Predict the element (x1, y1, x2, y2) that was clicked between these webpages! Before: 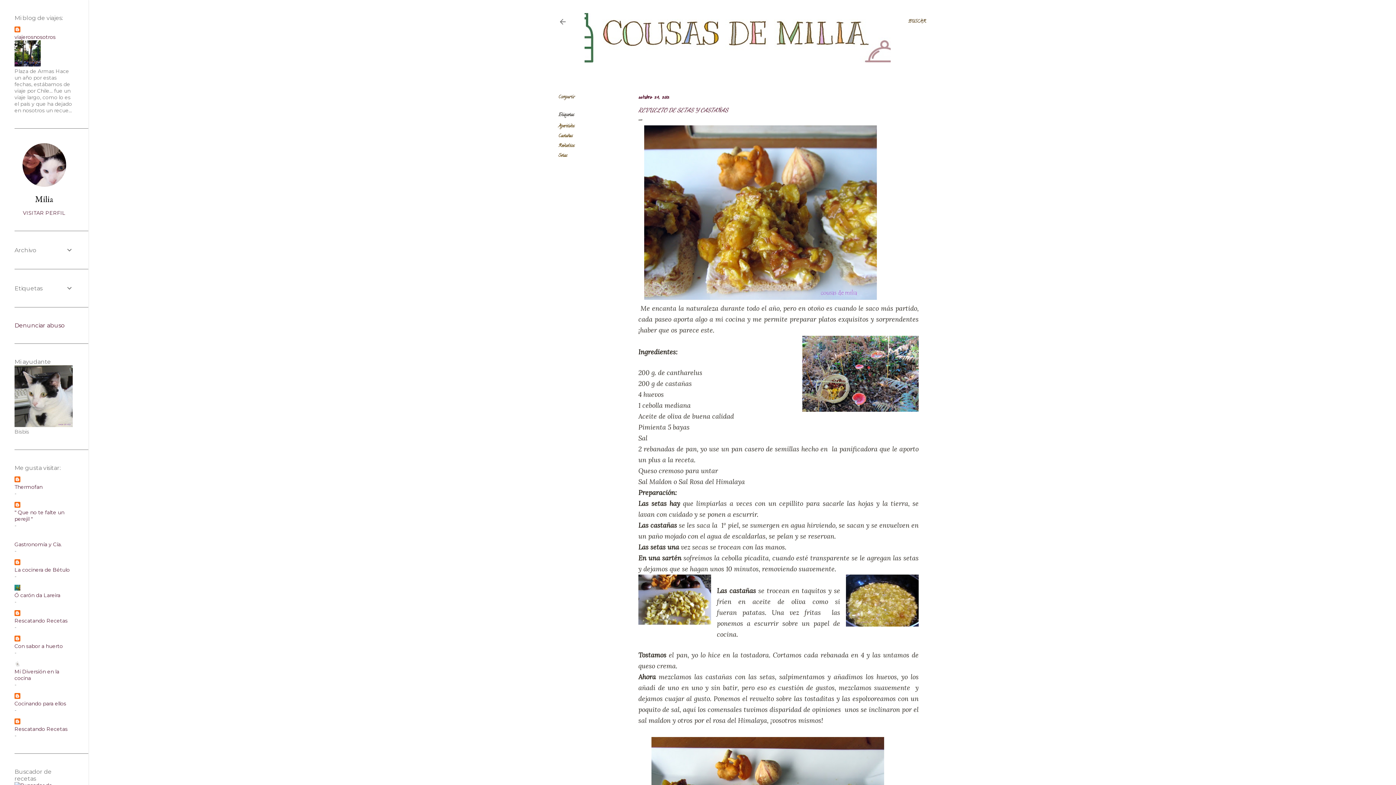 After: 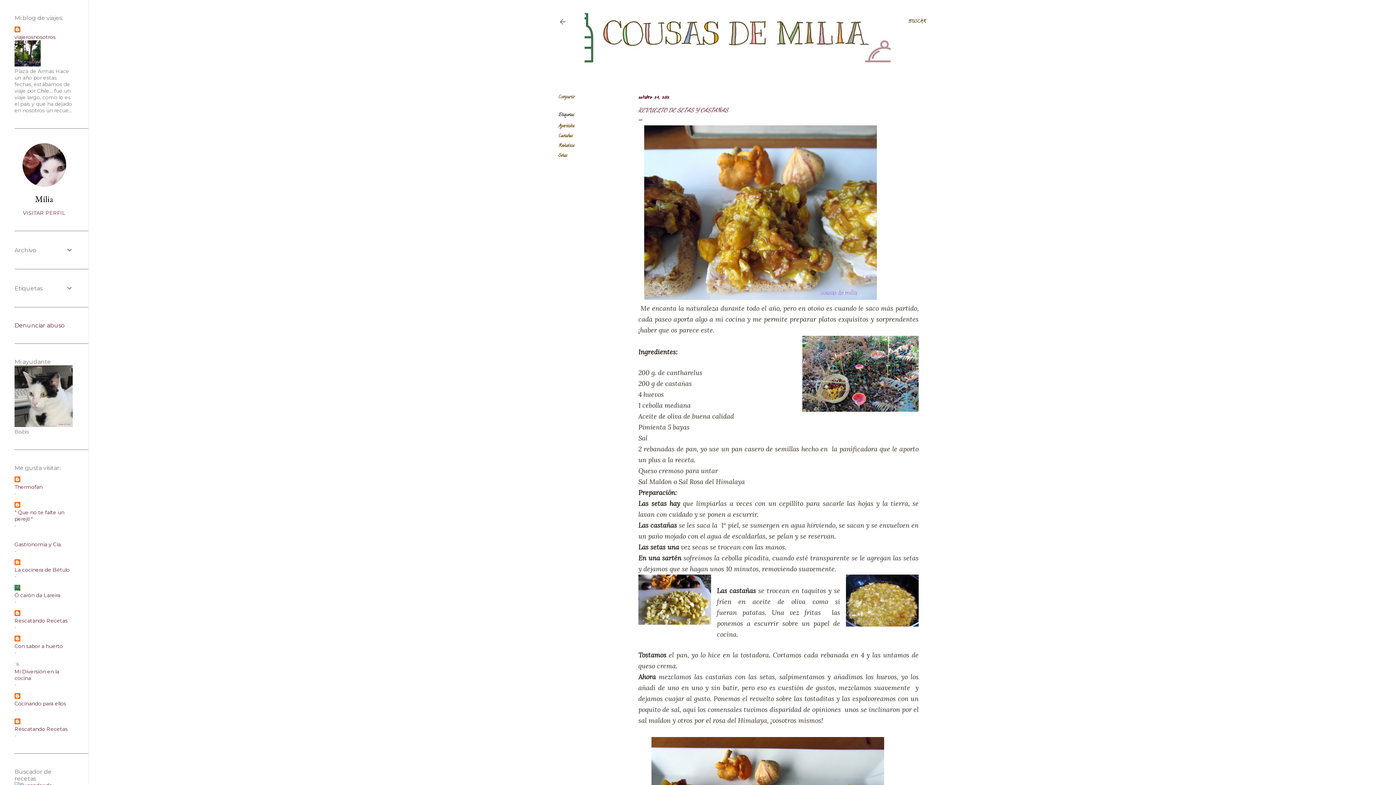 Action: label: Rescatando Recetas bbox: (14, 726, 67, 732)